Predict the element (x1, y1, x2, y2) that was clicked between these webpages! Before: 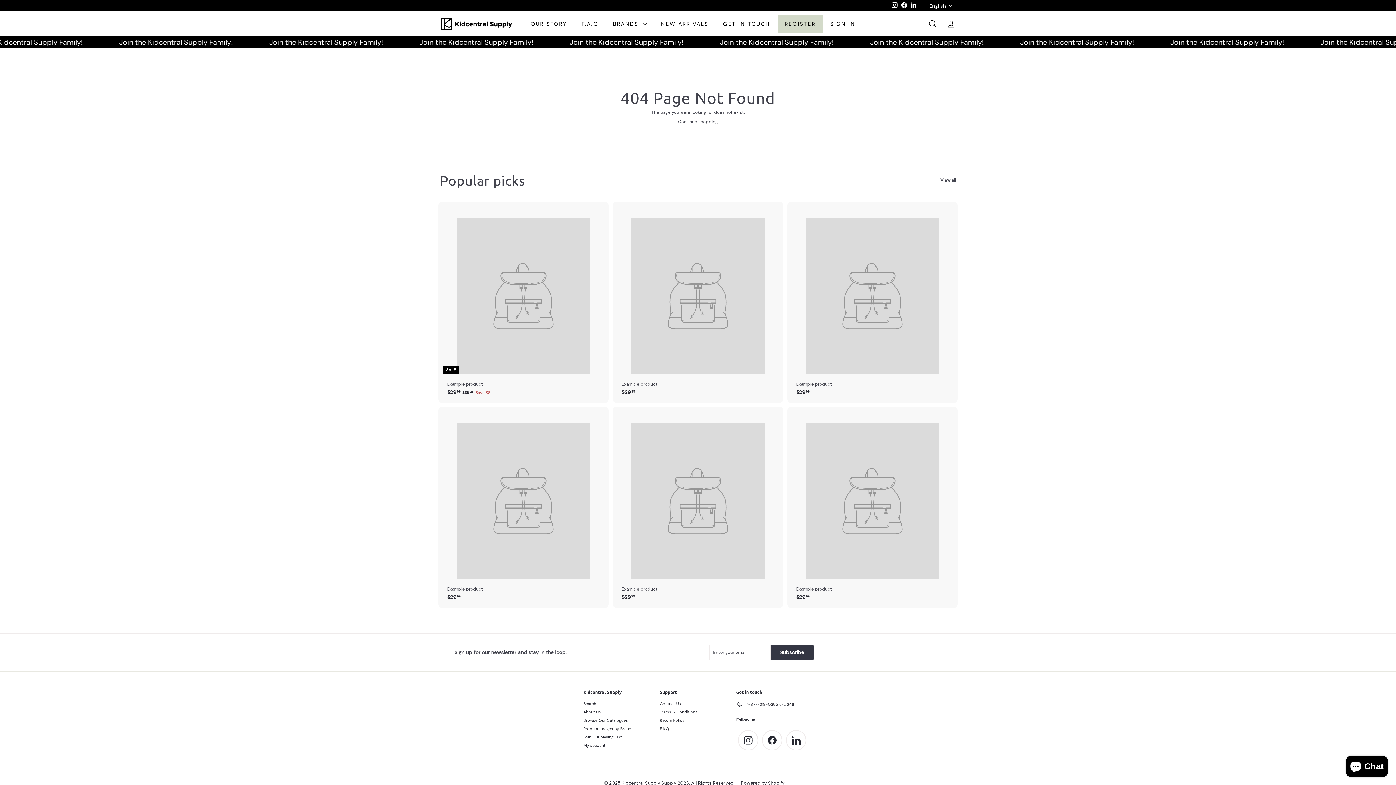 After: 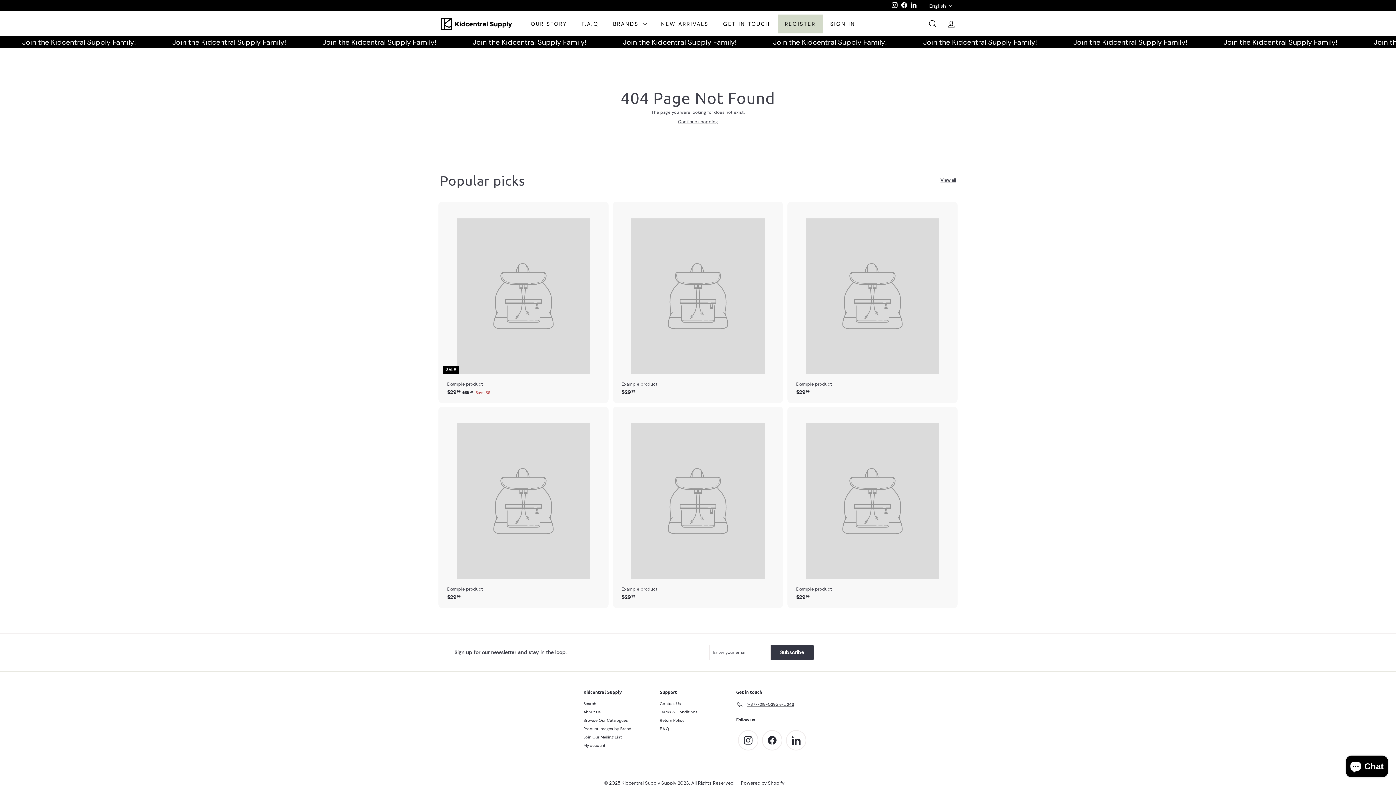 Action: label: Instagram bbox: (738, 730, 758, 750)